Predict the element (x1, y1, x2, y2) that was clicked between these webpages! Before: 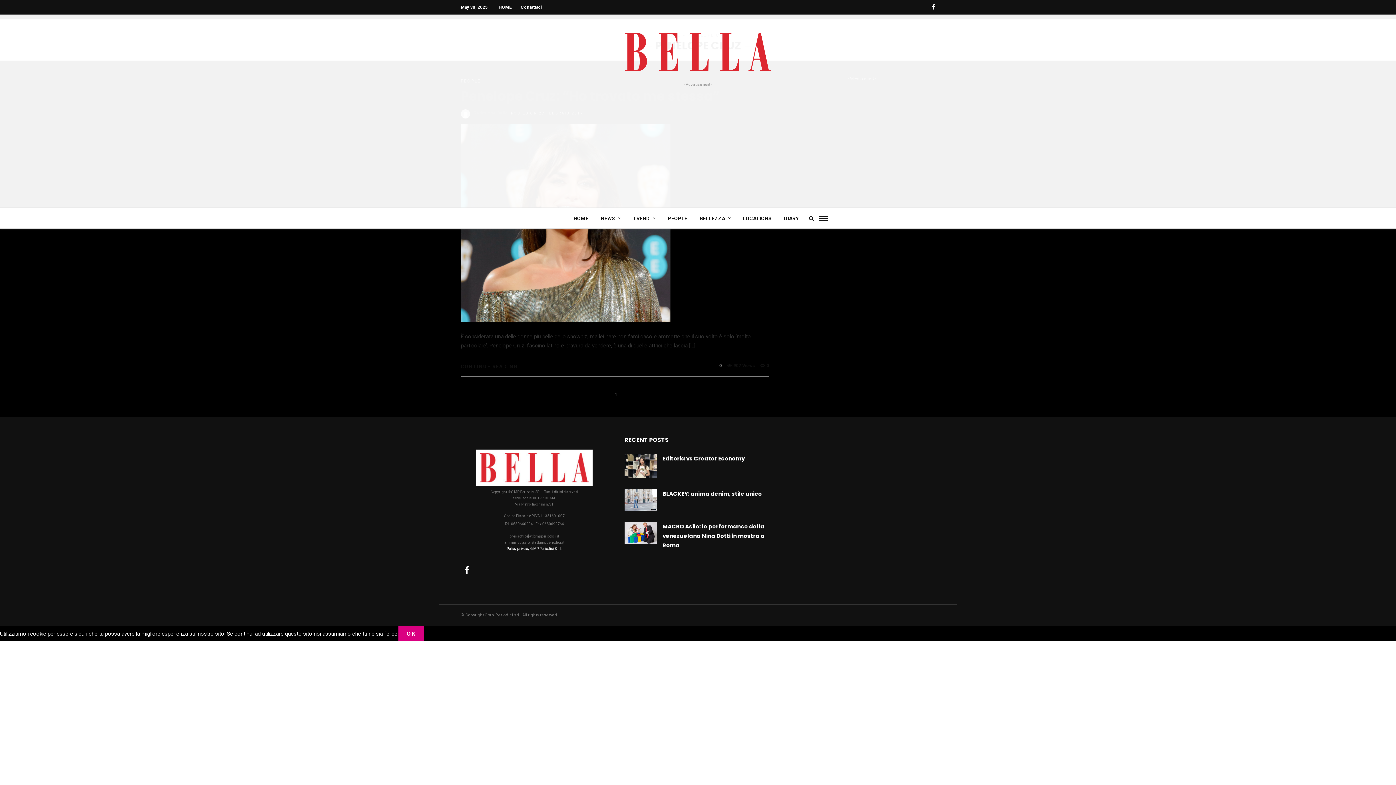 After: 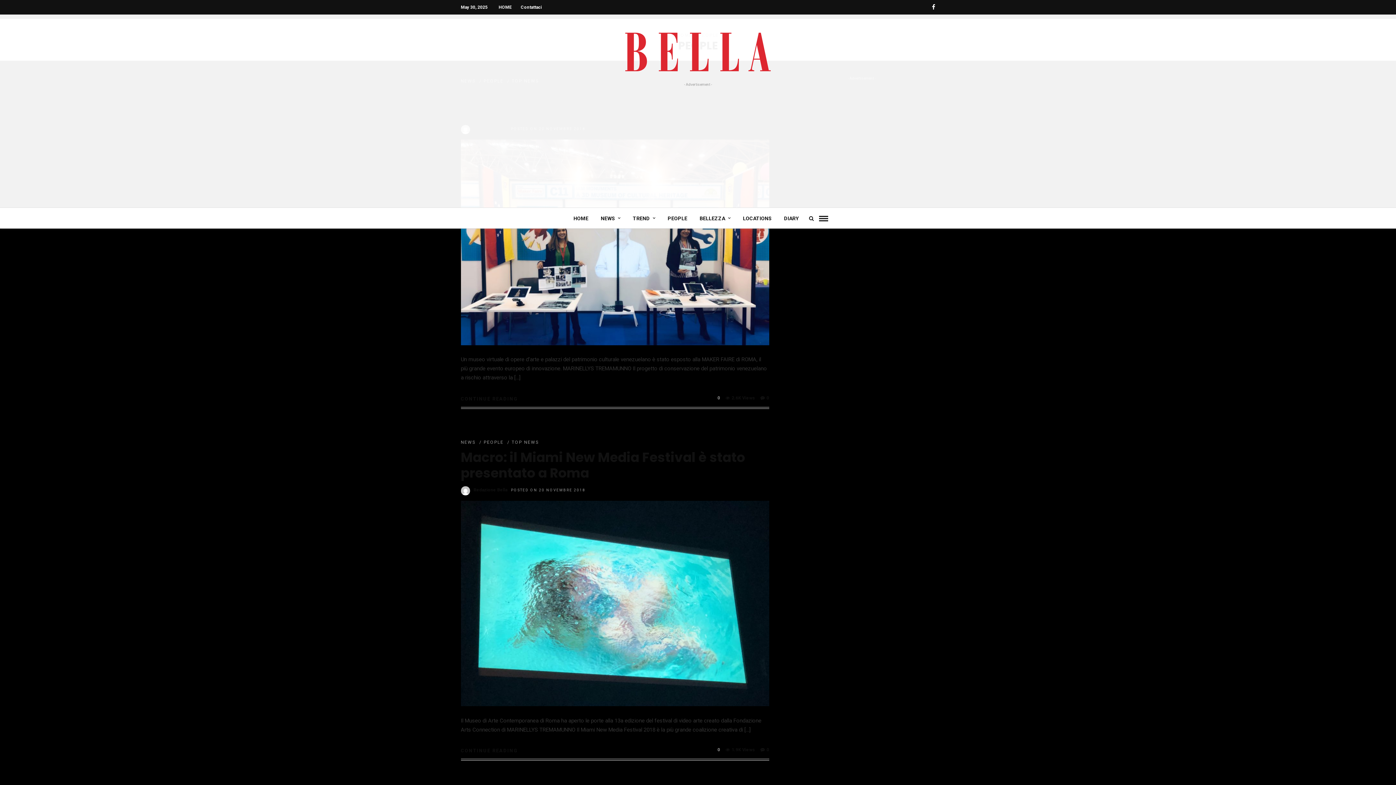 Action: label: PEOPLE bbox: (662, 208, 692, 228)